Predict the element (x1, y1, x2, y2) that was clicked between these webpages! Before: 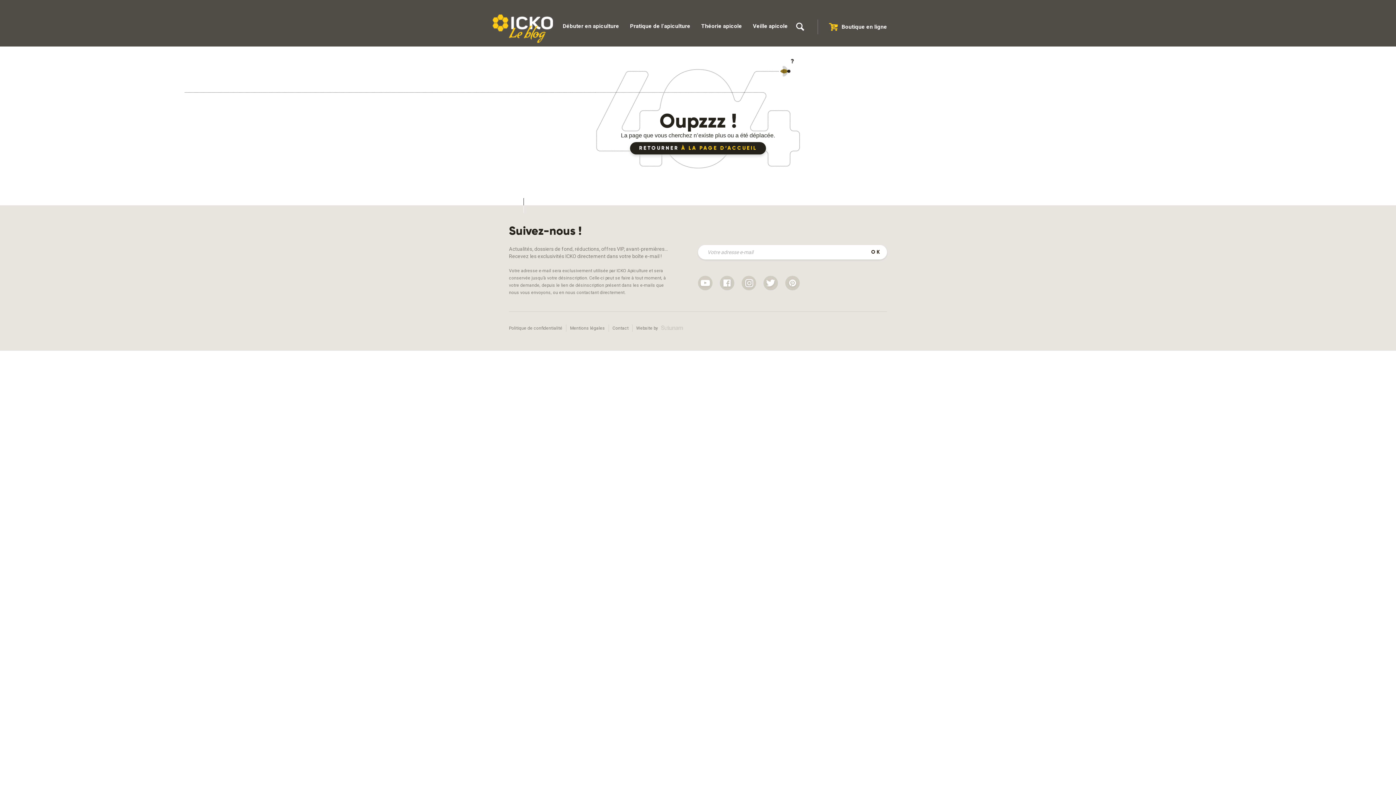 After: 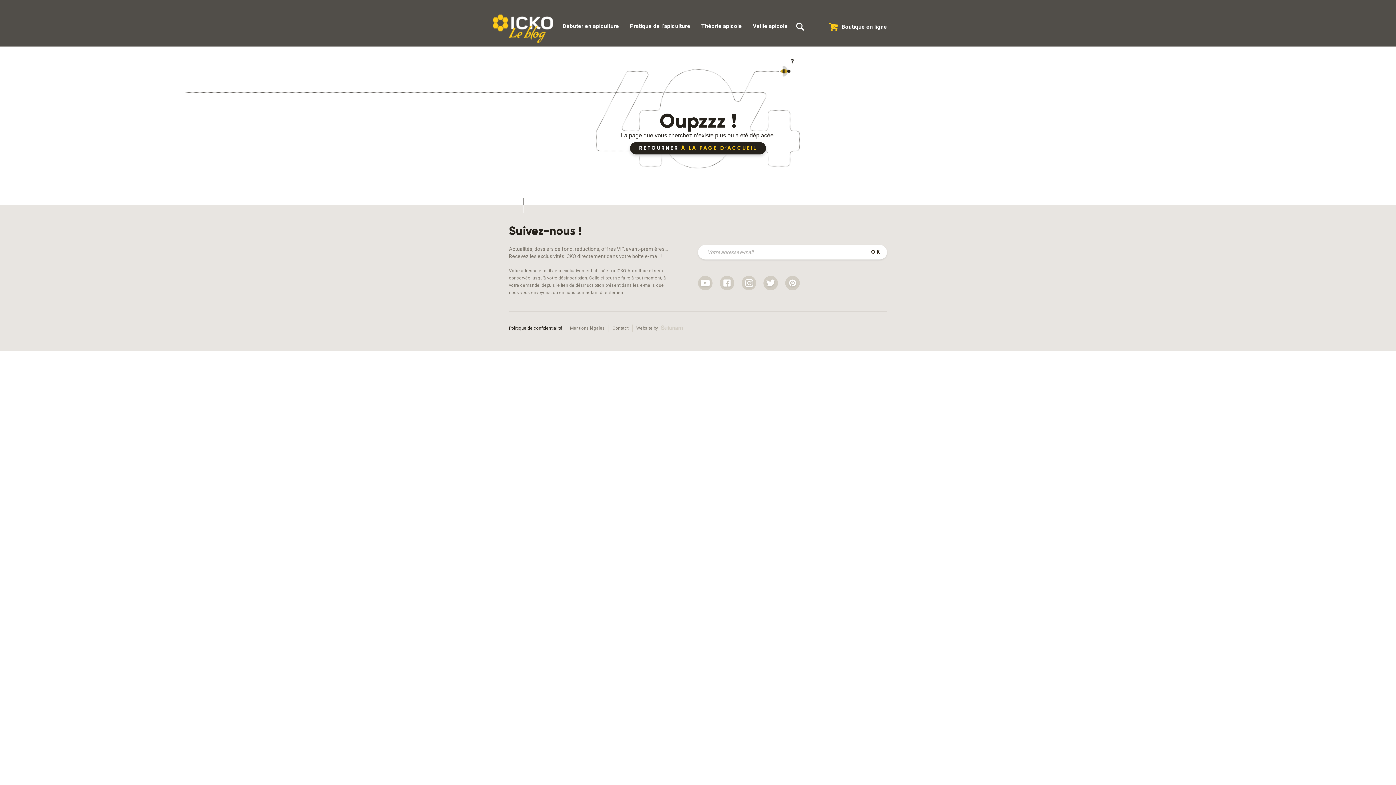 Action: label: Politique de confidentialité bbox: (509, 325, 562, 330)